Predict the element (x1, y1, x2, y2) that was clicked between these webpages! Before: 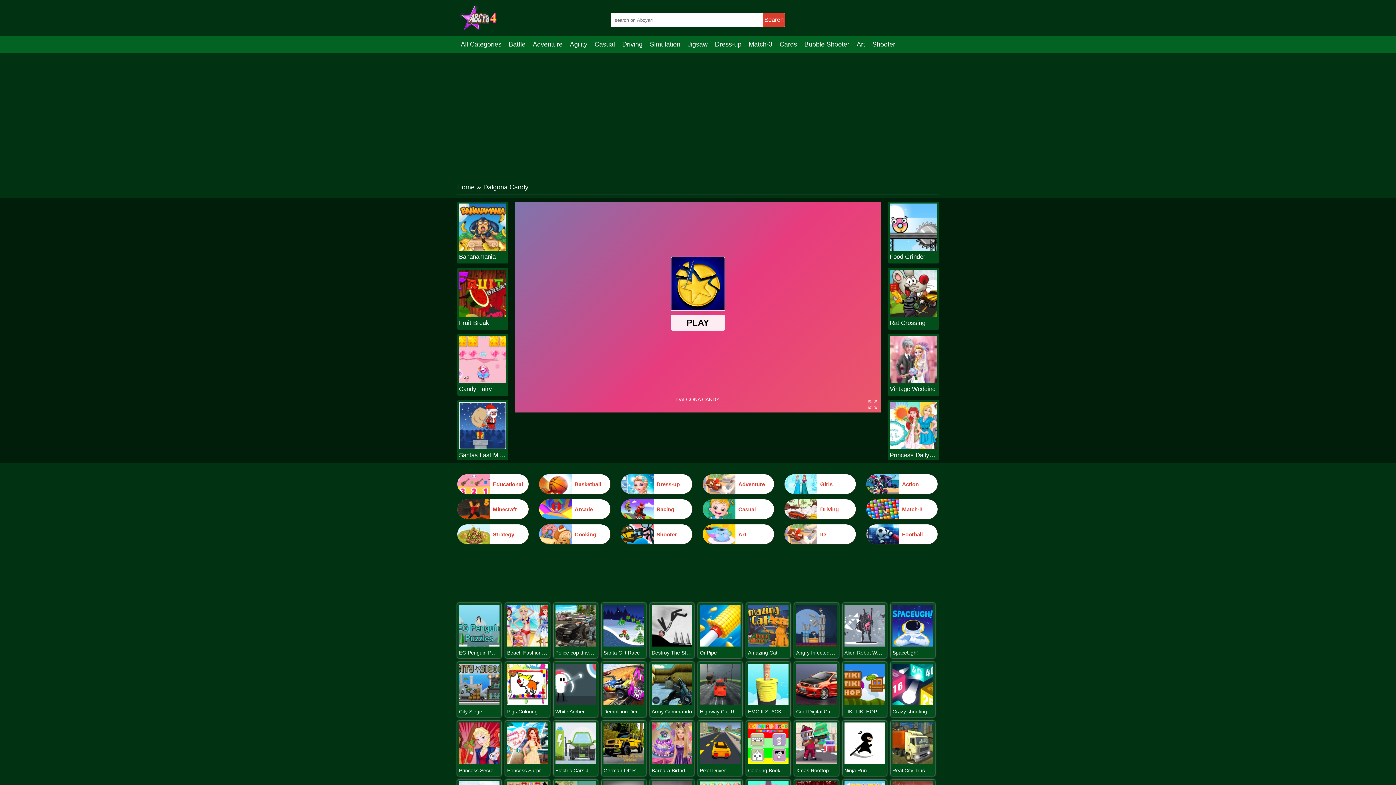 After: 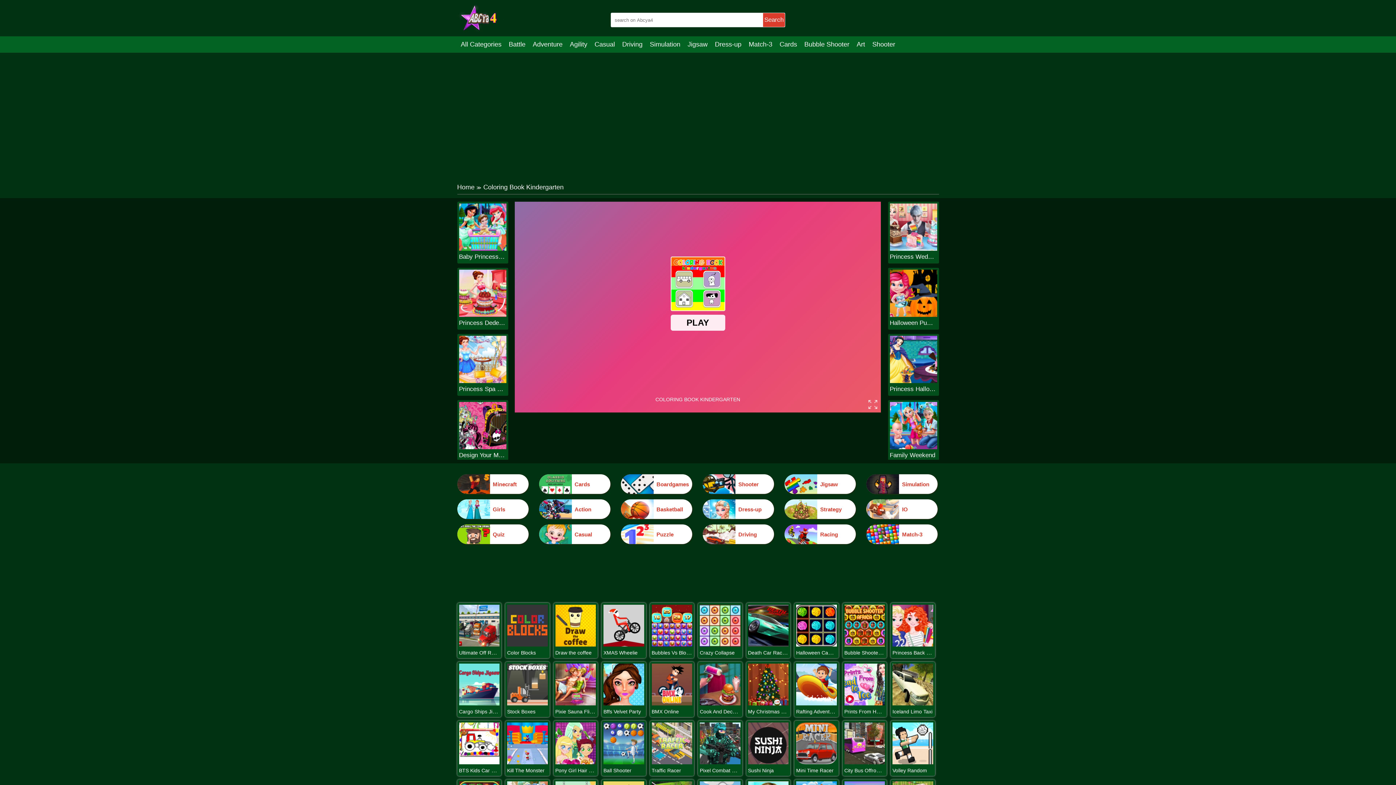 Action: bbox: (748, 767, 811, 773) label: Coloring Book Kindergarten